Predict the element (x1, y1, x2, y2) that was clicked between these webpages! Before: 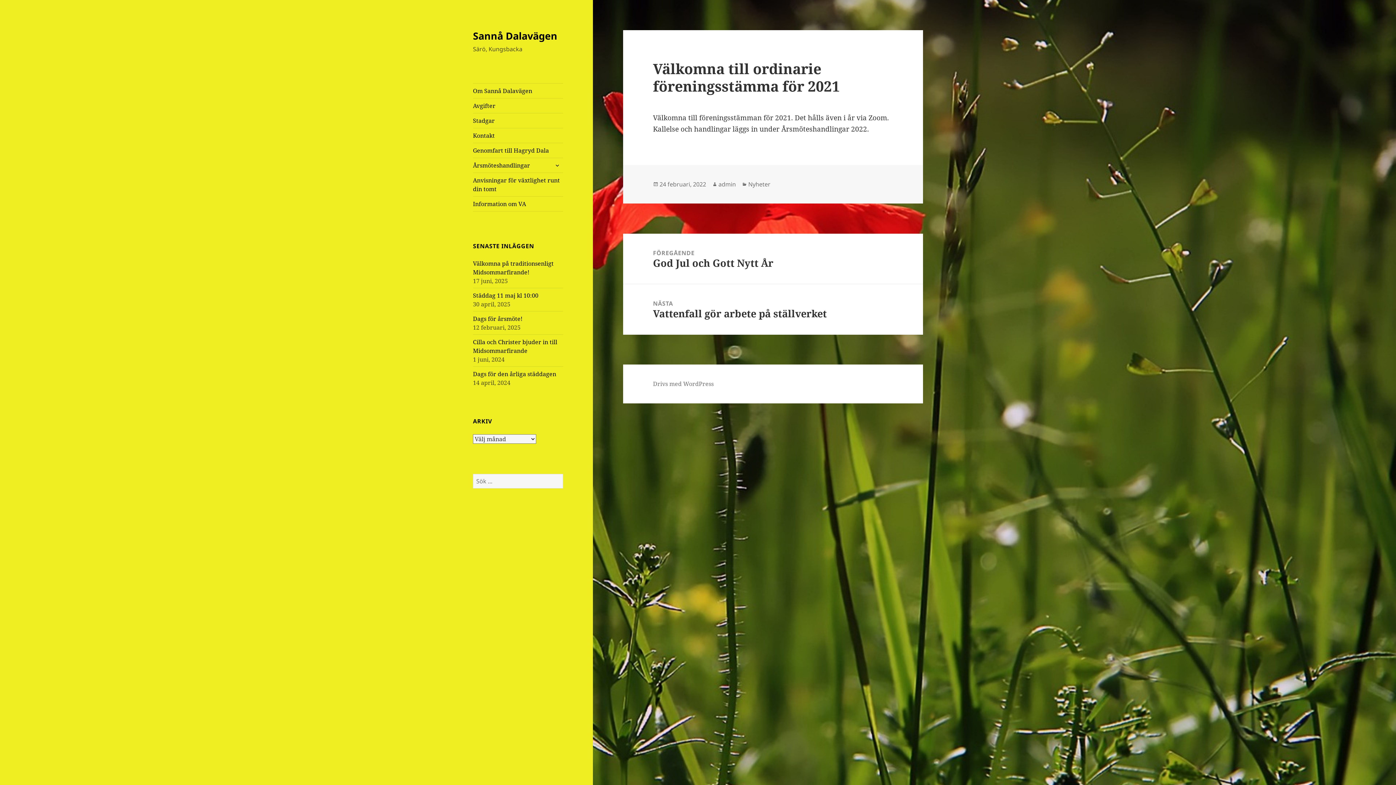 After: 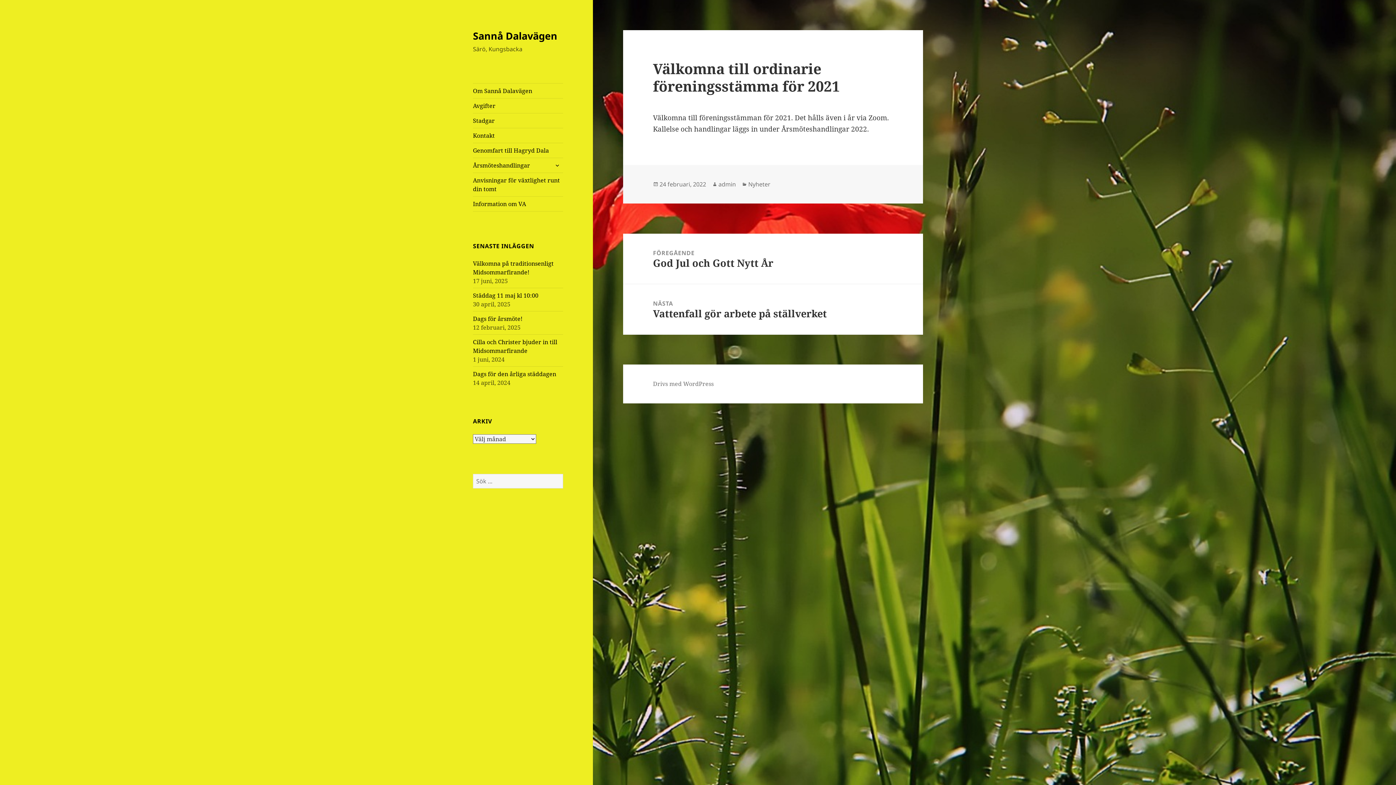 Action: bbox: (659, 180, 706, 188) label: 24 februari, 2022